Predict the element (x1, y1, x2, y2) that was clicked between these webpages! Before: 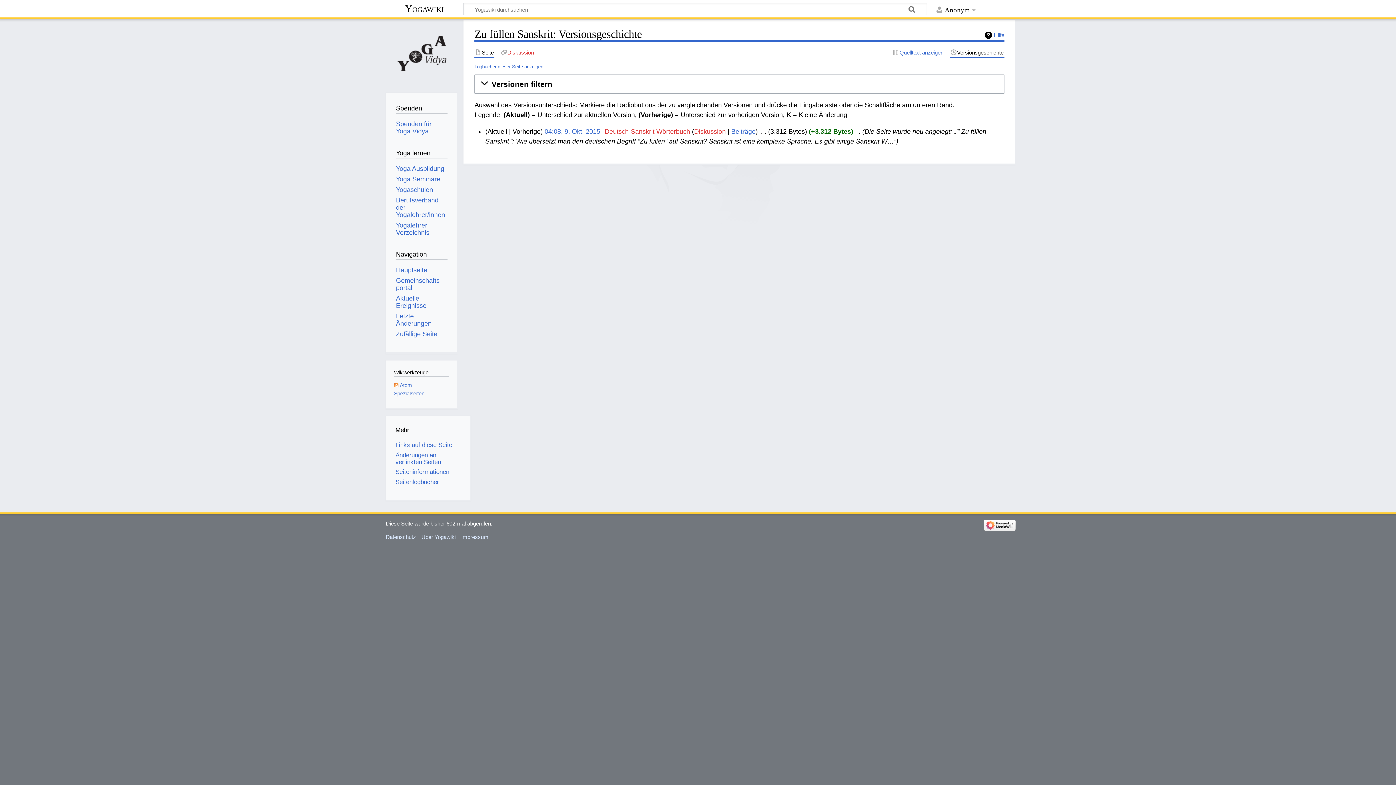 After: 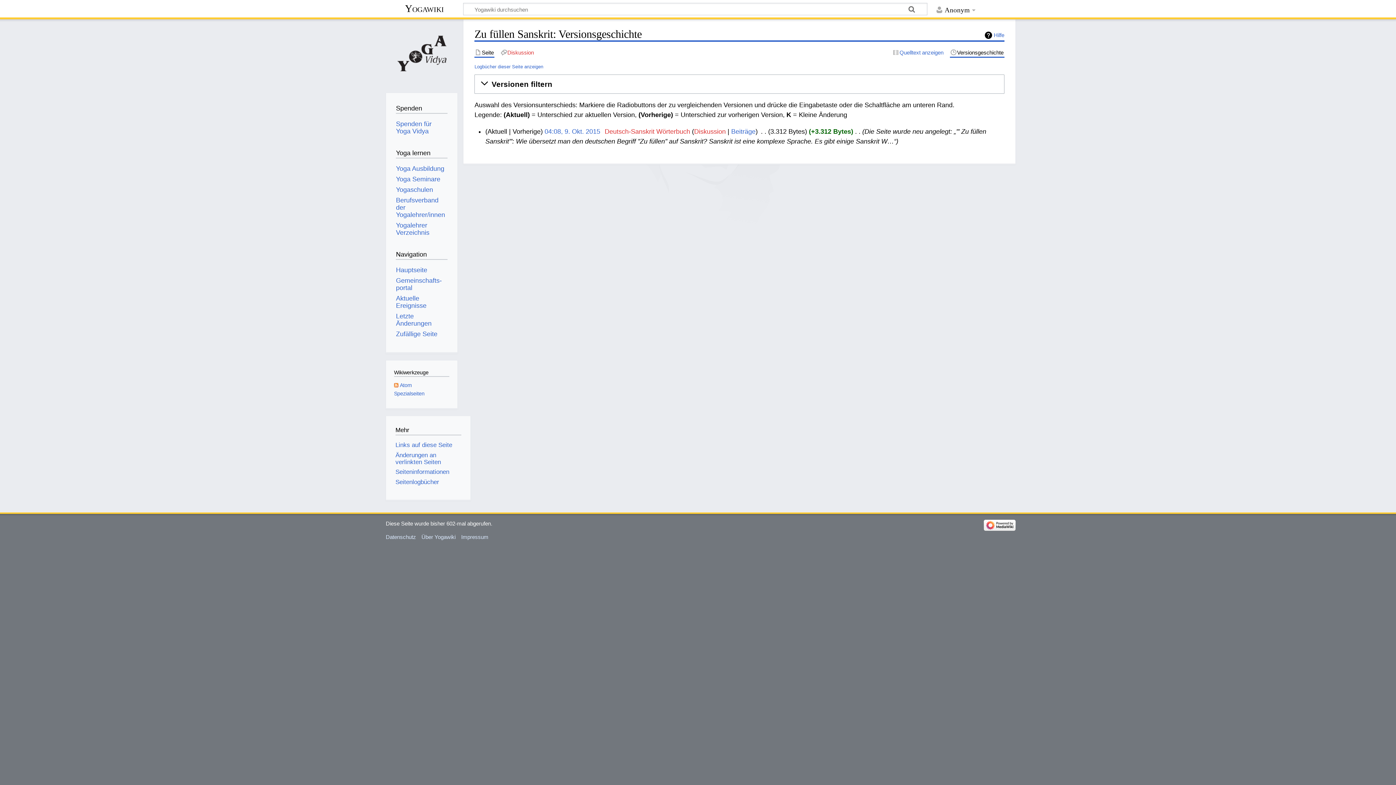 Action: bbox: (984, 522, 1016, 528)